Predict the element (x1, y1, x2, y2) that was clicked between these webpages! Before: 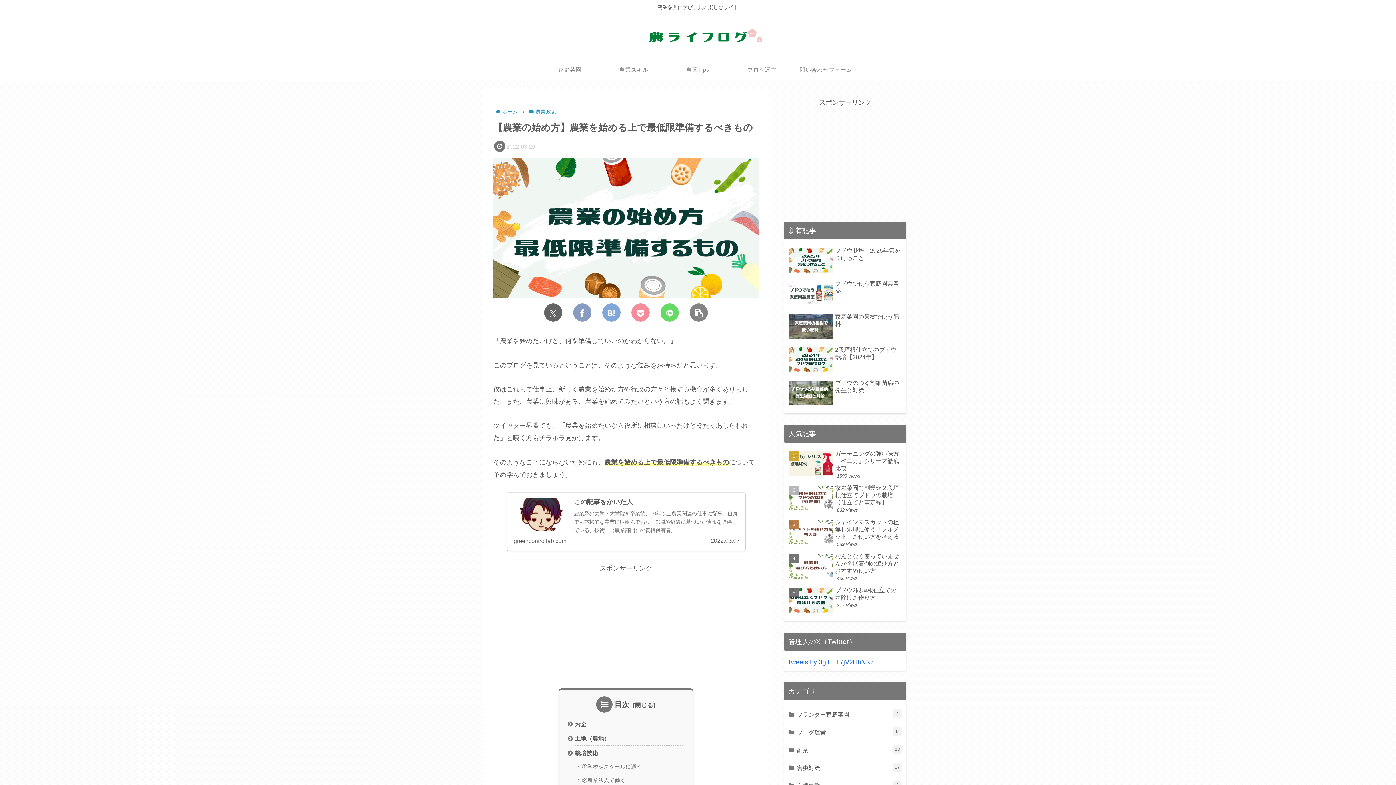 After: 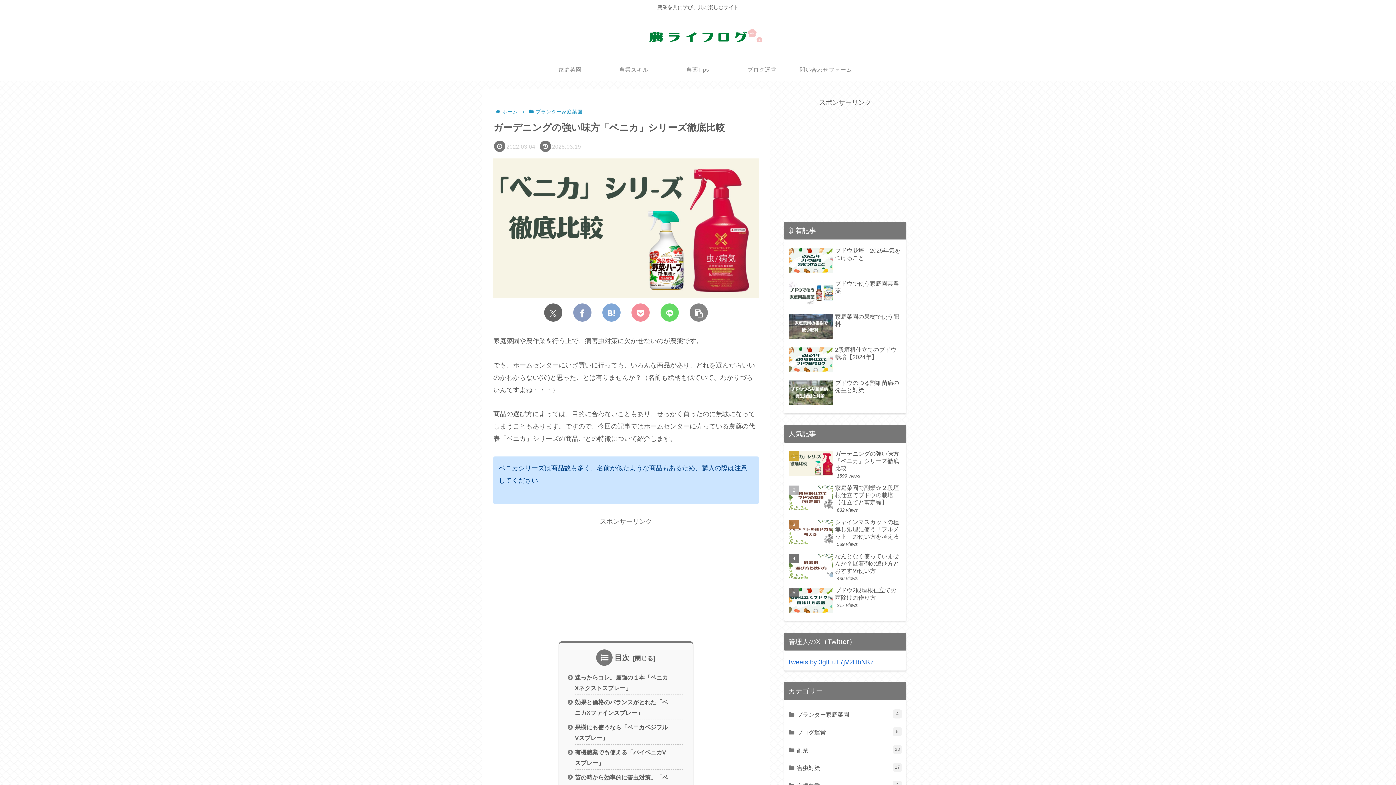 Action: bbox: (787, 448, 903, 481) label: ガーデニングの強い味方「ベニカ」シリーズ徹底比較
1599 views